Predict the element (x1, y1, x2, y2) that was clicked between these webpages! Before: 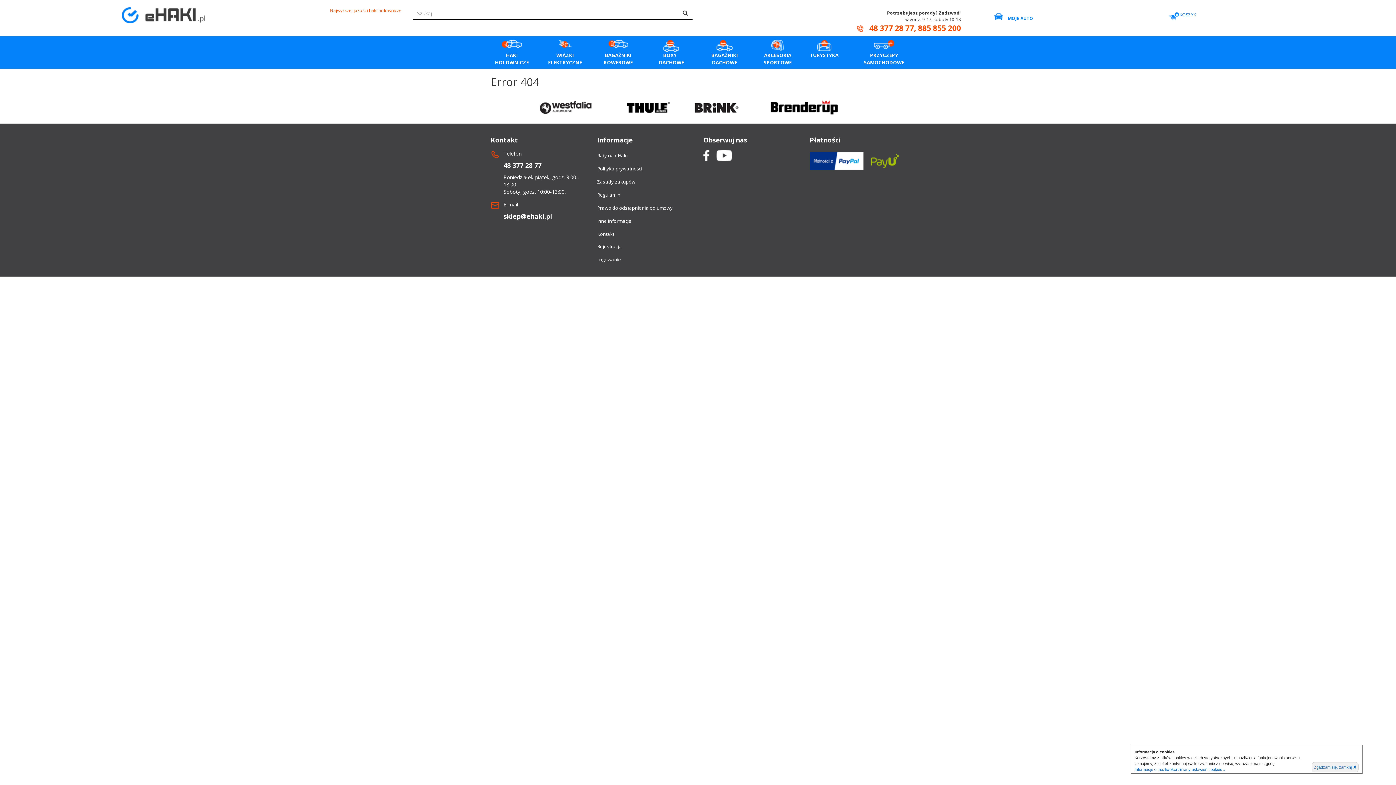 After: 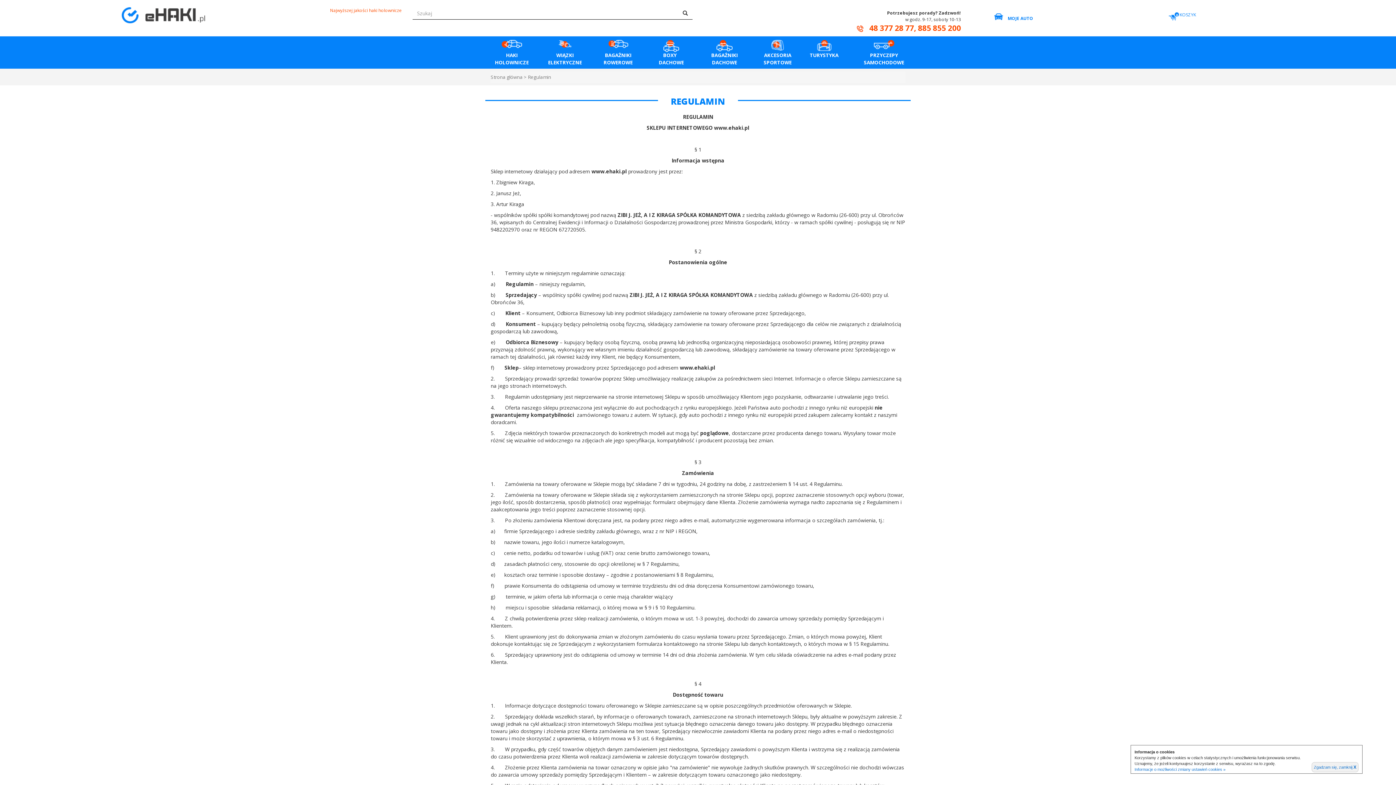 Action: label: Regulamin bbox: (597, 189, 692, 201)